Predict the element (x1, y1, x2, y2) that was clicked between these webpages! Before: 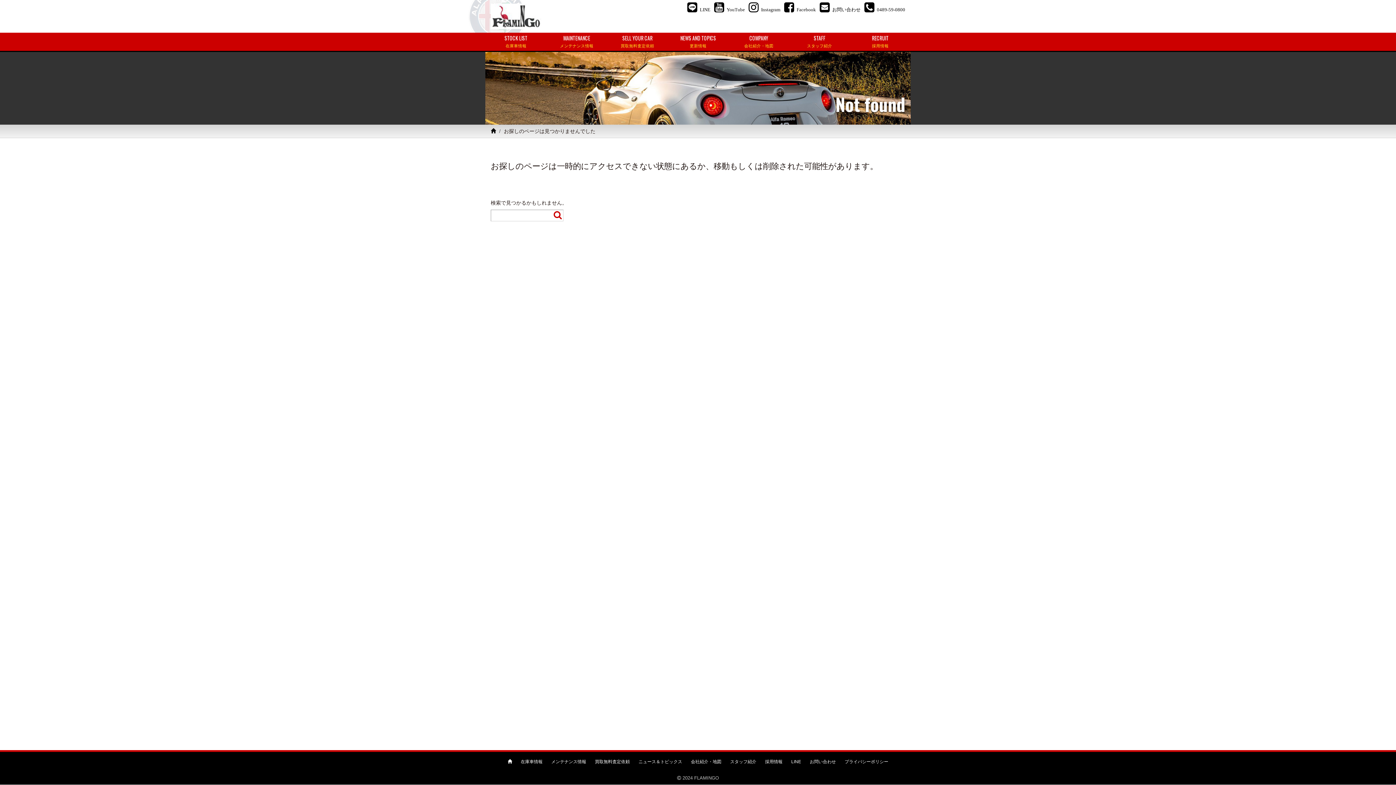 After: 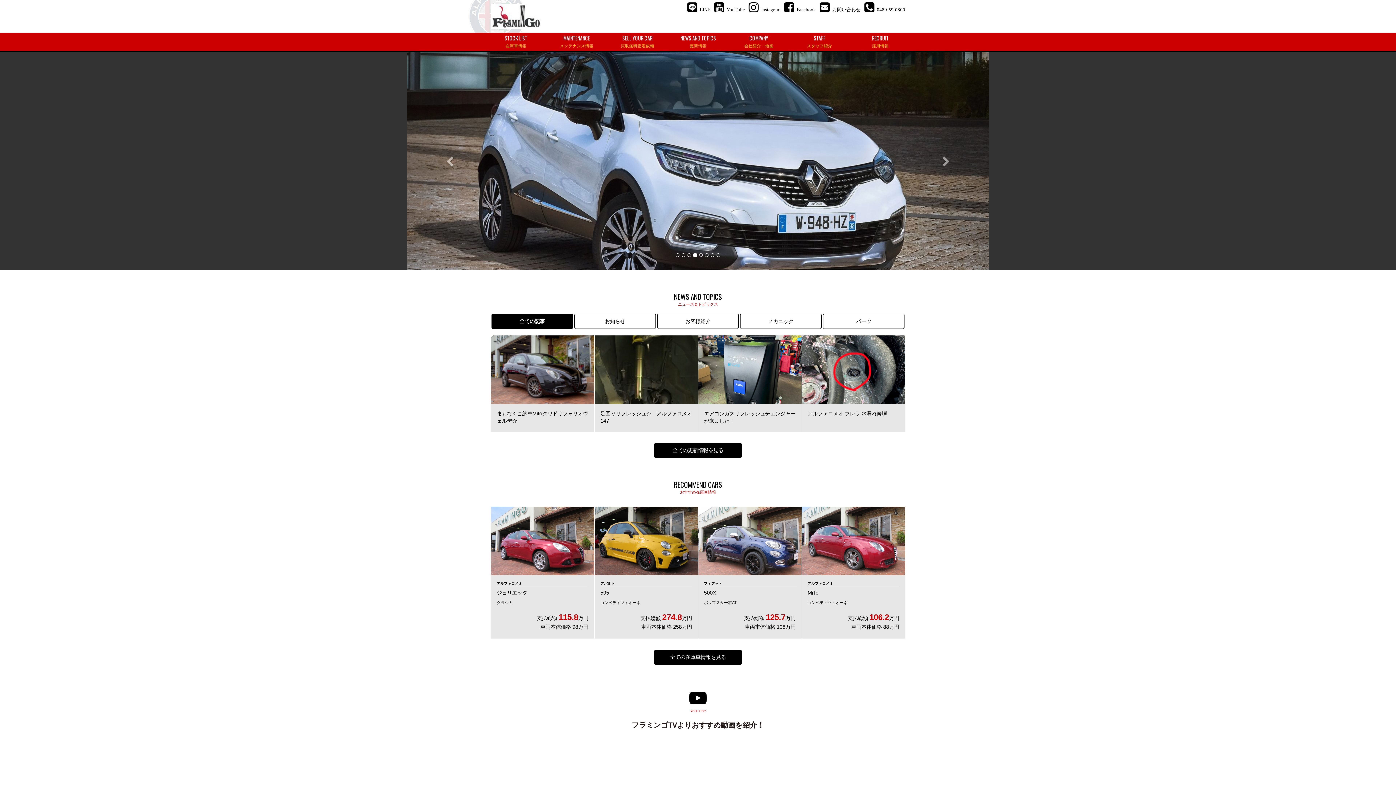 Action: bbox: (490, 12, 541, 18)